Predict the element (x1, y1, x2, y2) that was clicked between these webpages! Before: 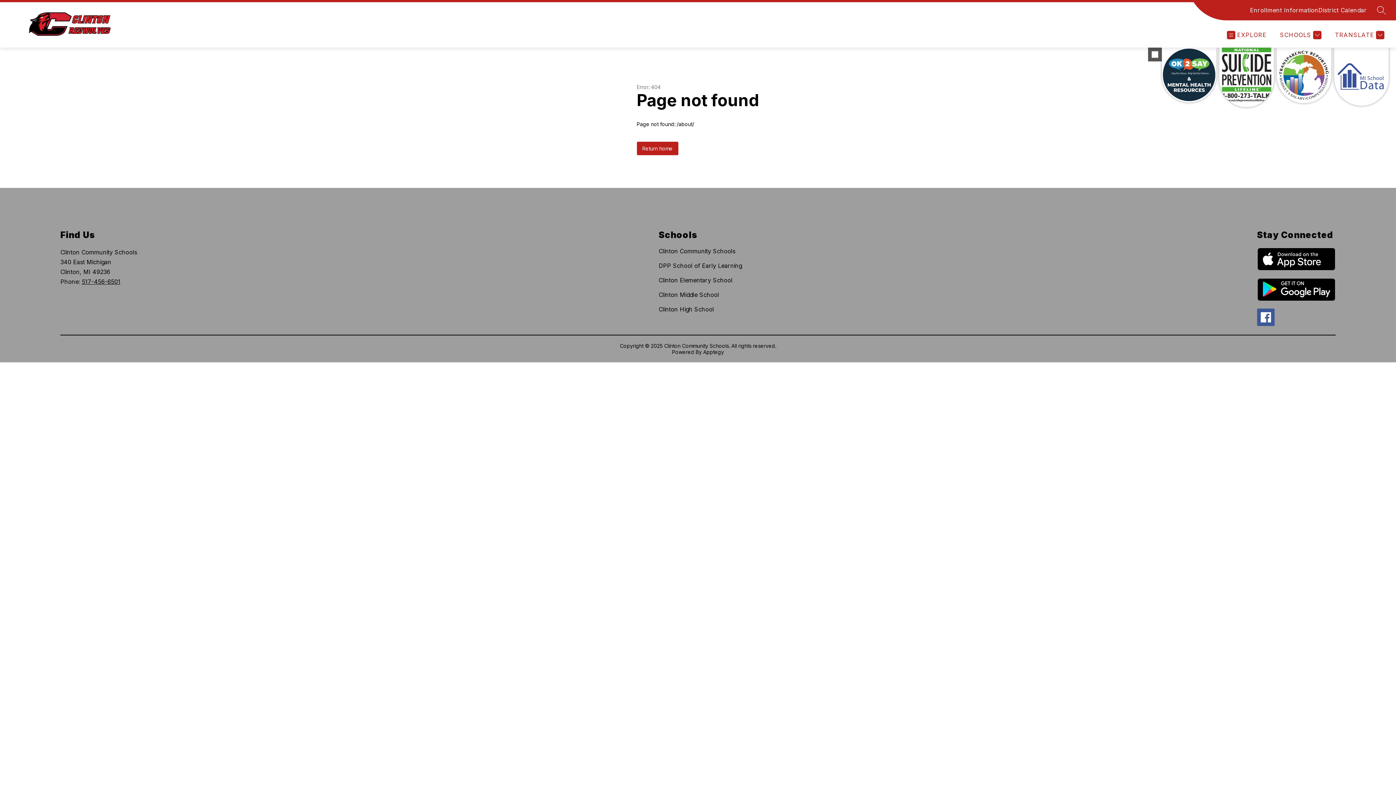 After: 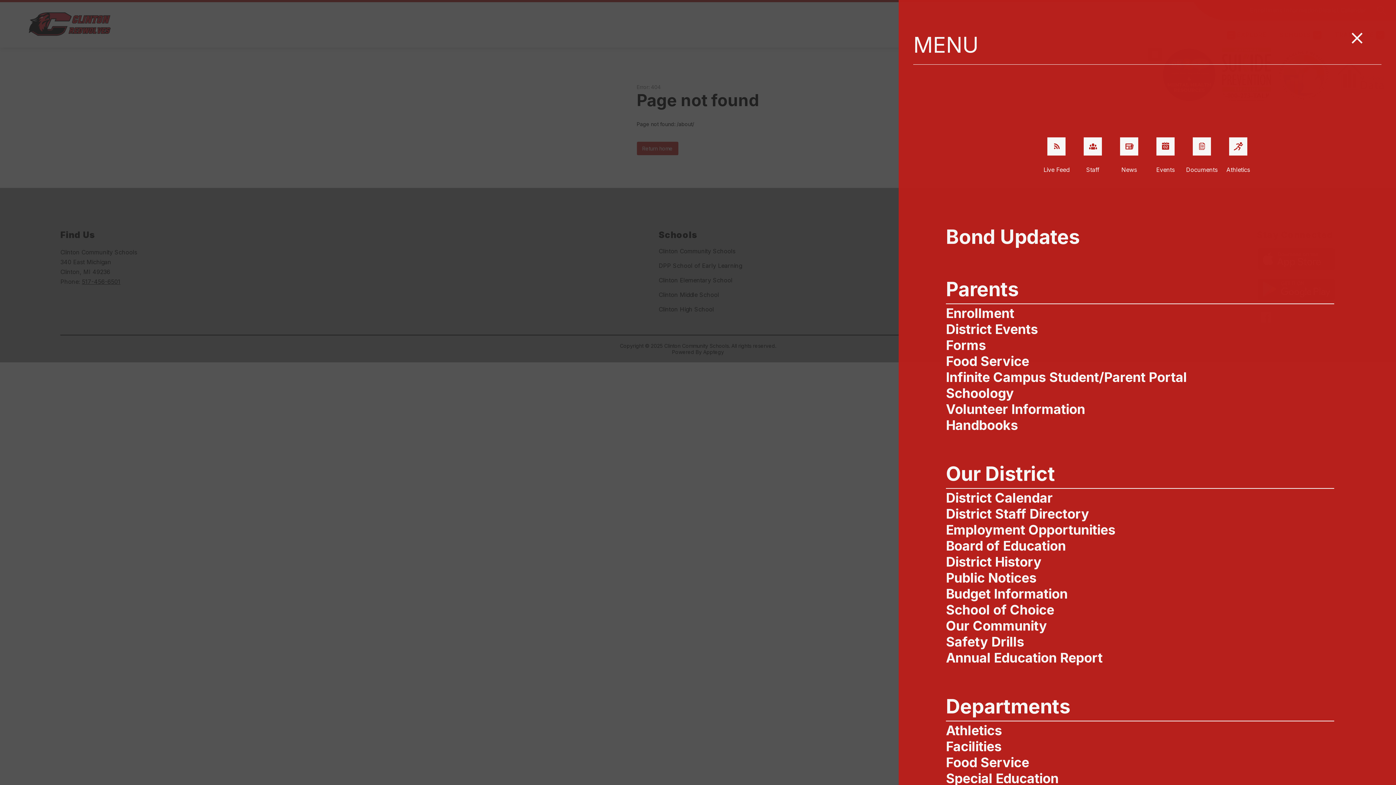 Action: label: EXPLORE bbox: (1227, 30, 1266, 39)